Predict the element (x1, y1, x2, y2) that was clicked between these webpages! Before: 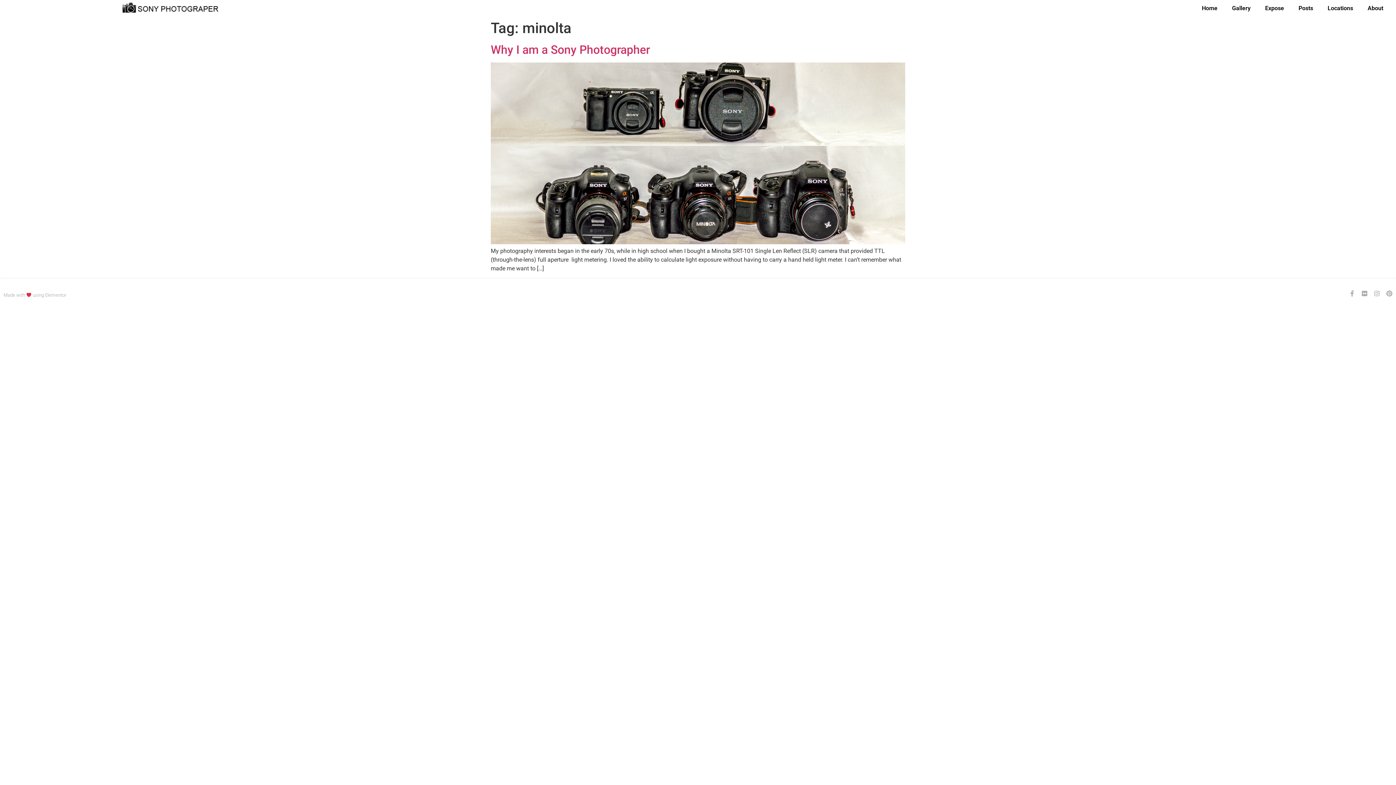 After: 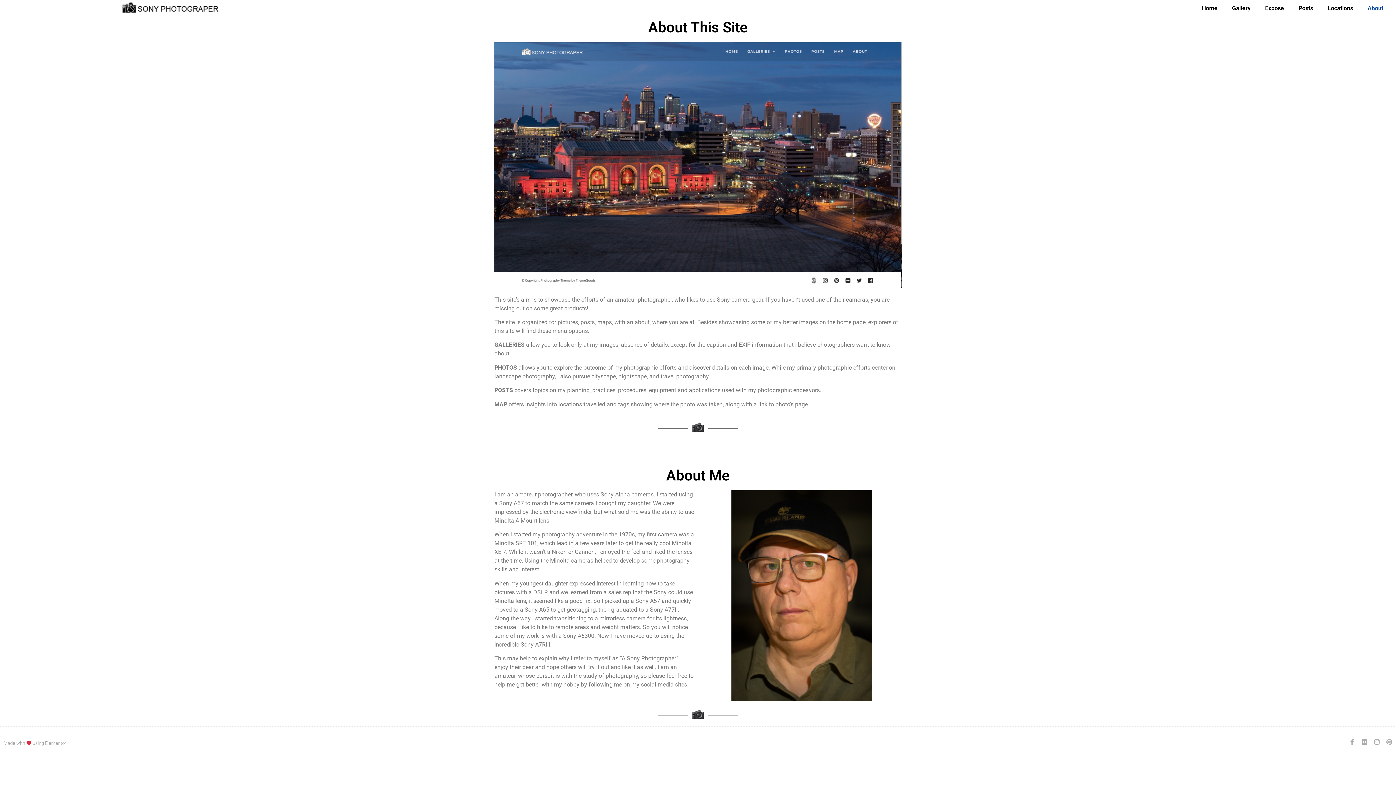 Action: bbox: (1360, 0, 1390, 16) label: About